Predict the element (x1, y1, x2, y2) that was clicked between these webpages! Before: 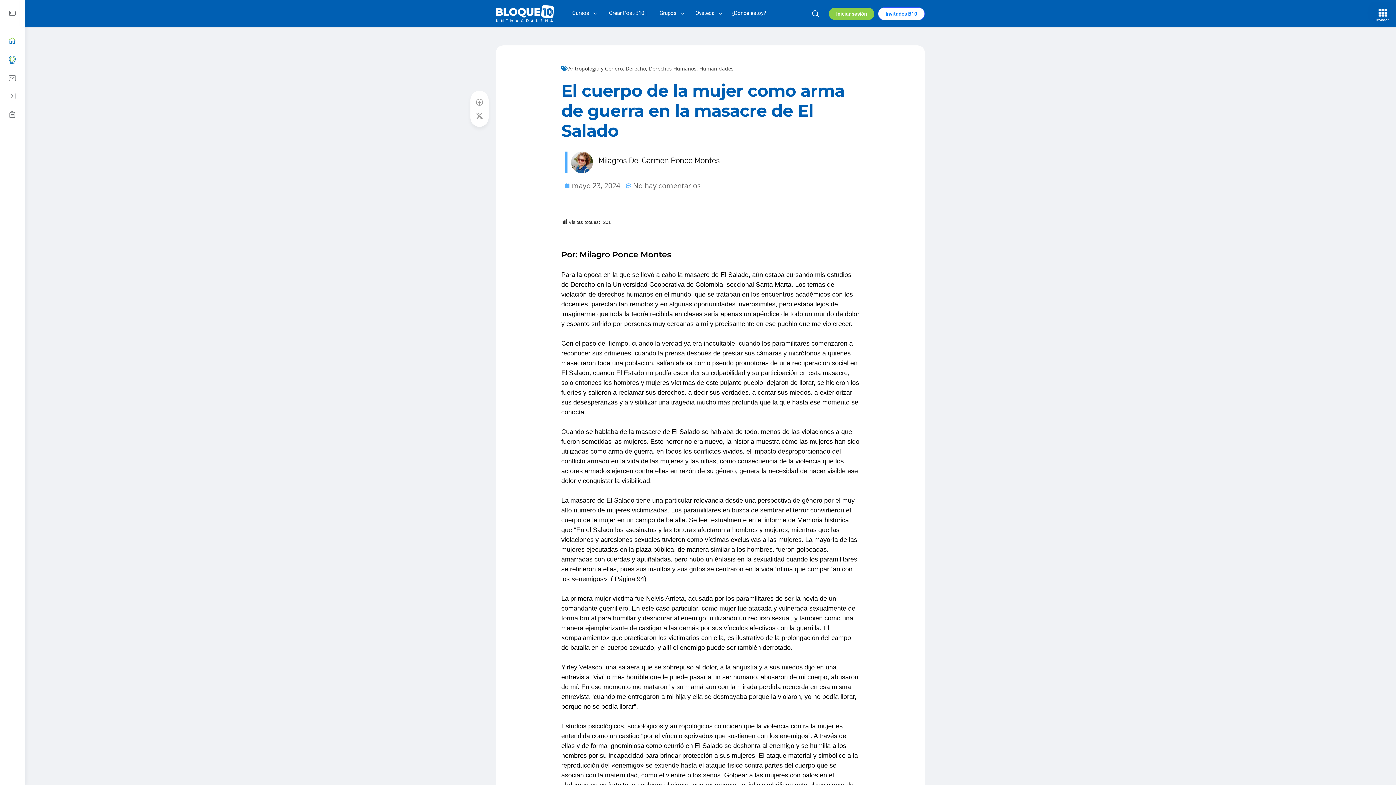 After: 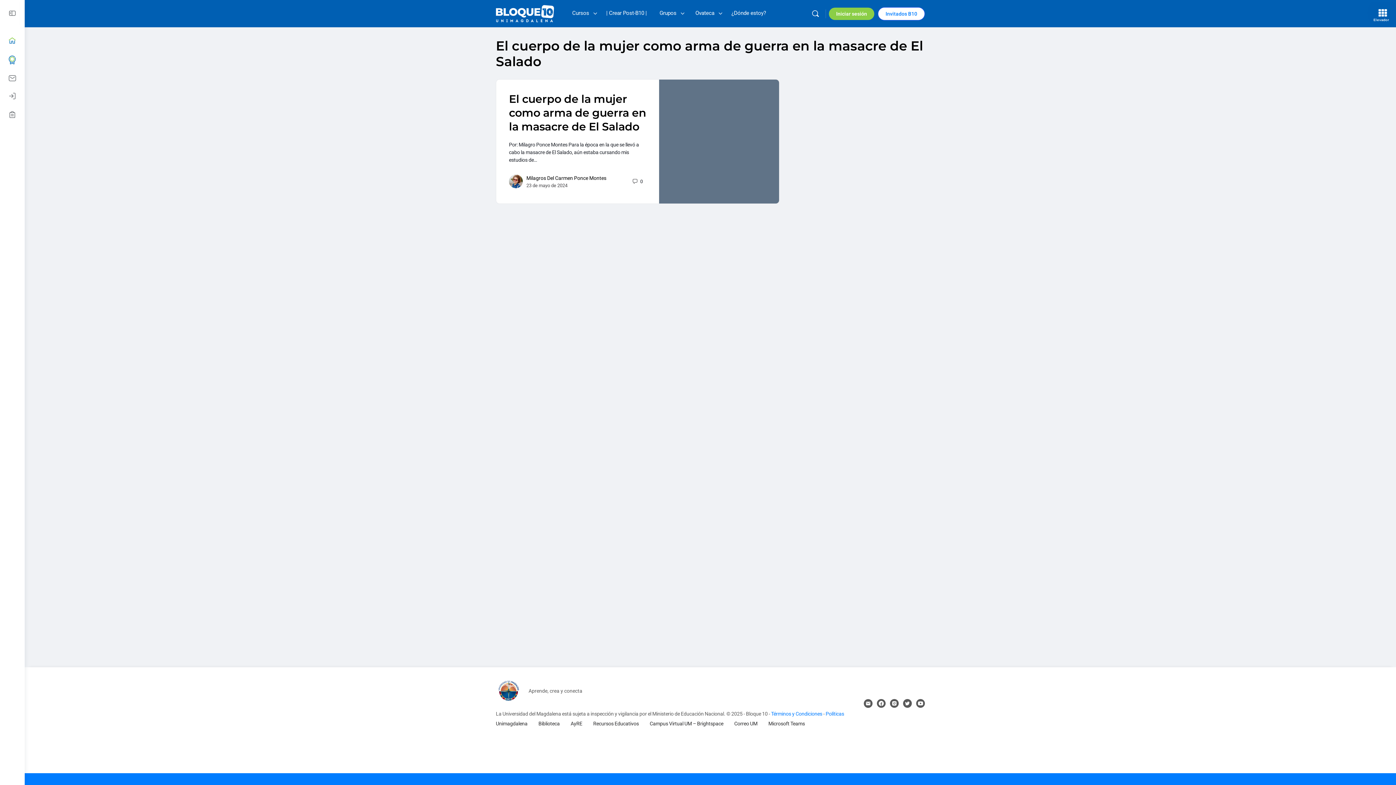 Action: label: mayo 23, 2024 bbox: (565, 180, 620, 190)